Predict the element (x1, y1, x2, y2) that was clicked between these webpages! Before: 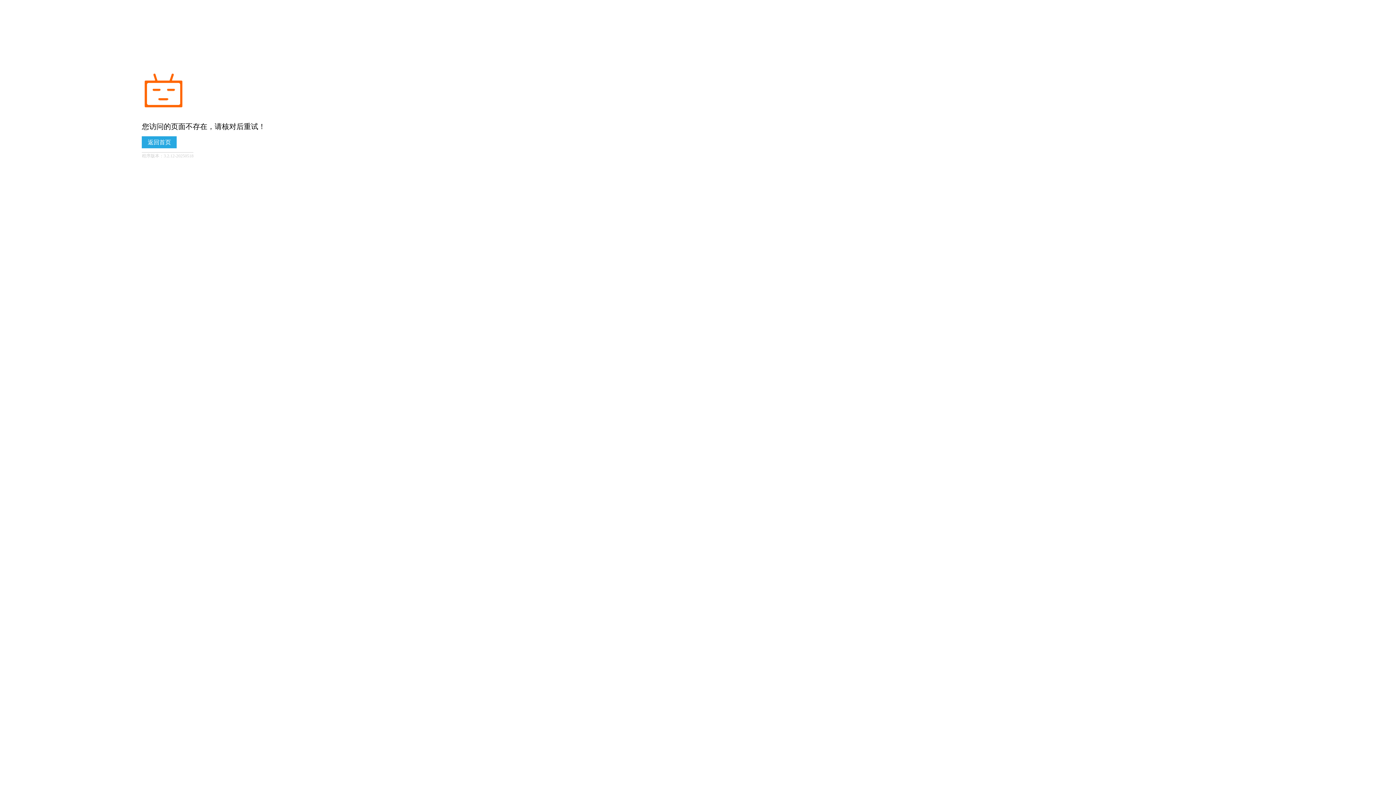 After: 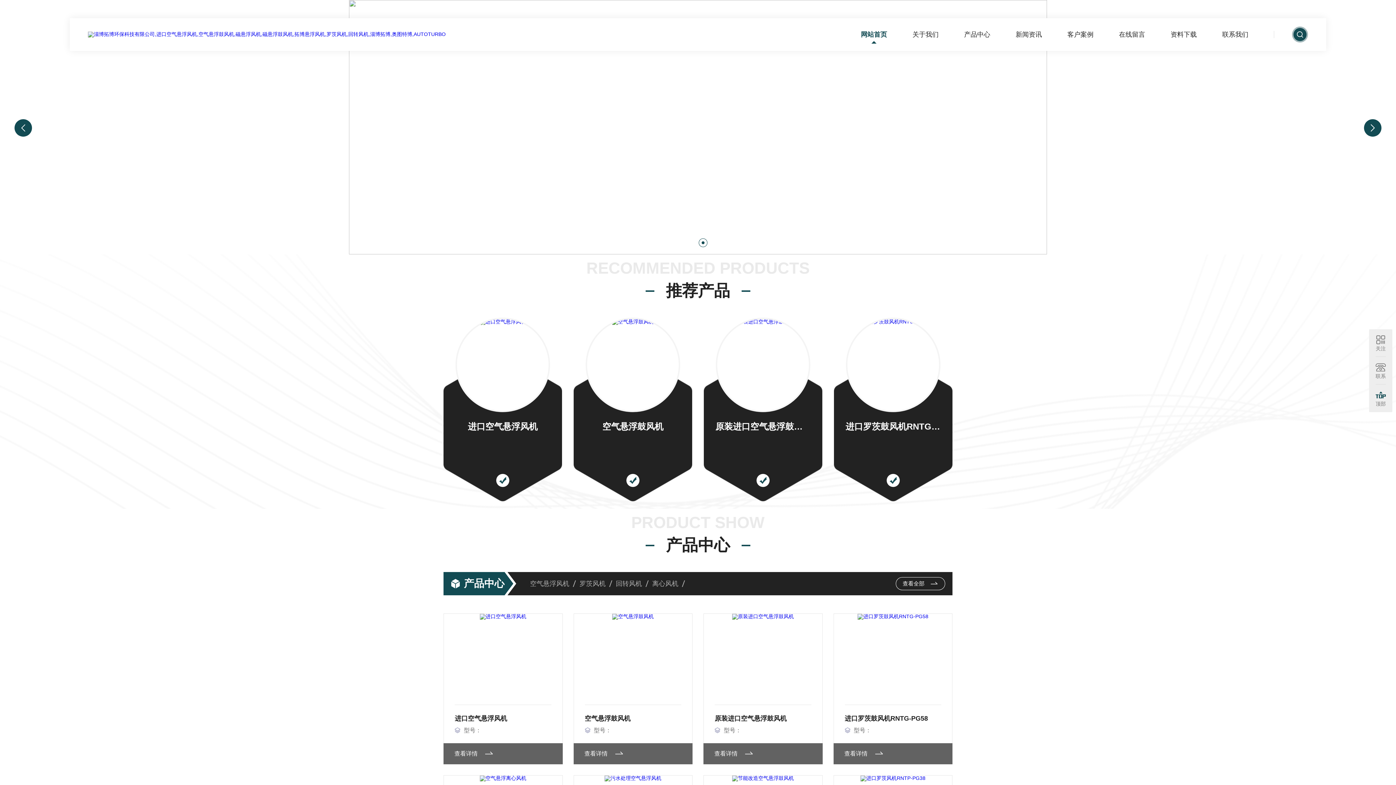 Action: label: 返回首页 bbox: (141, 136, 176, 148)